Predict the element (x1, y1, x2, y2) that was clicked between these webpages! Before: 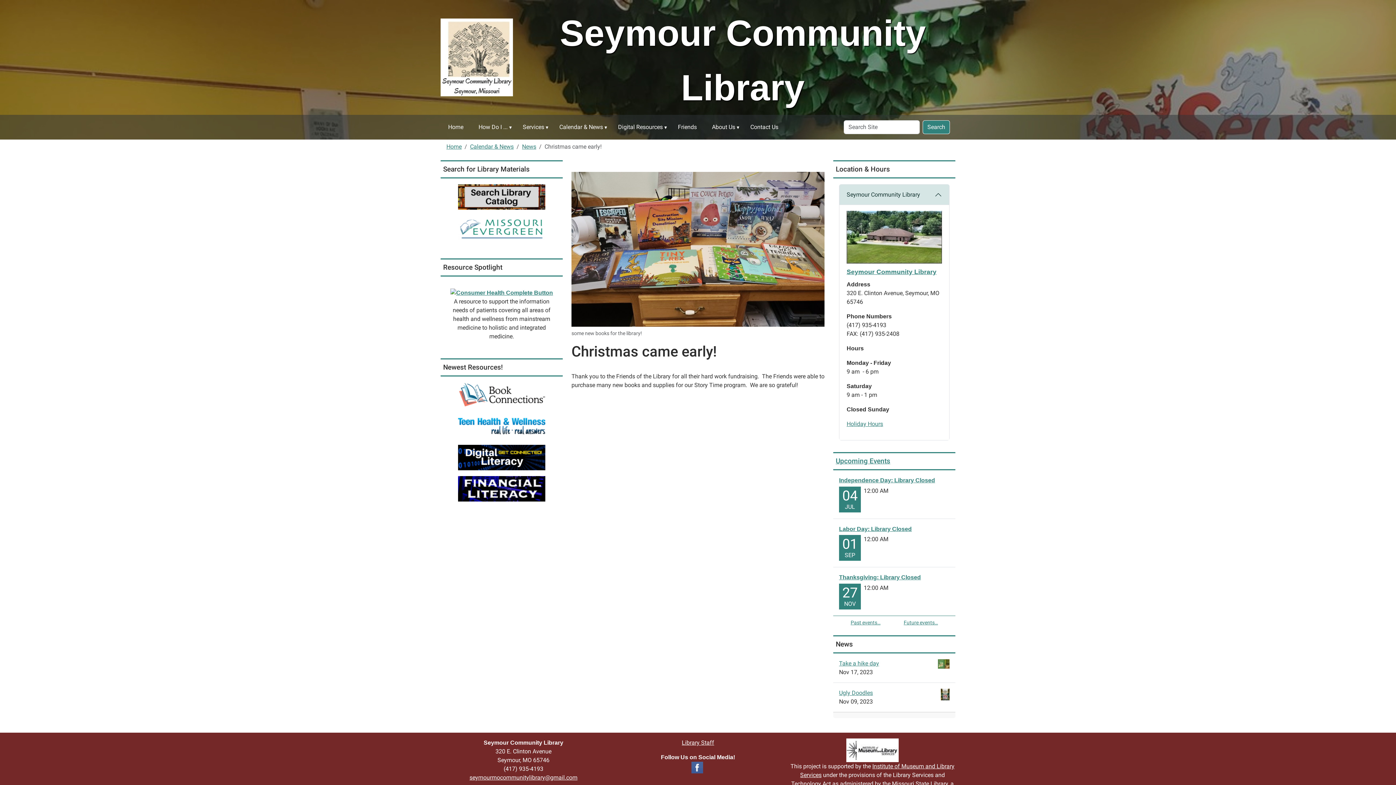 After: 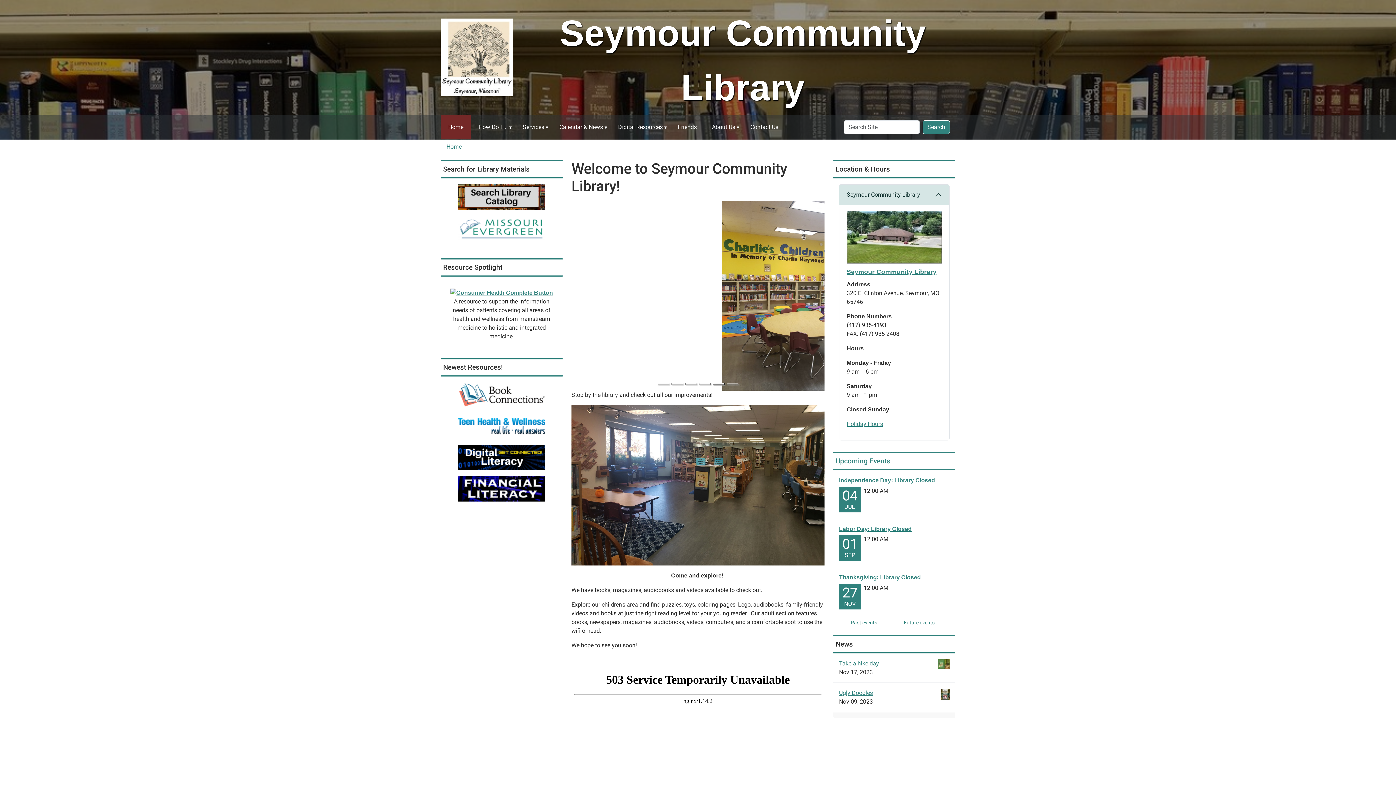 Action: bbox: (440, 115, 471, 139) label: Home